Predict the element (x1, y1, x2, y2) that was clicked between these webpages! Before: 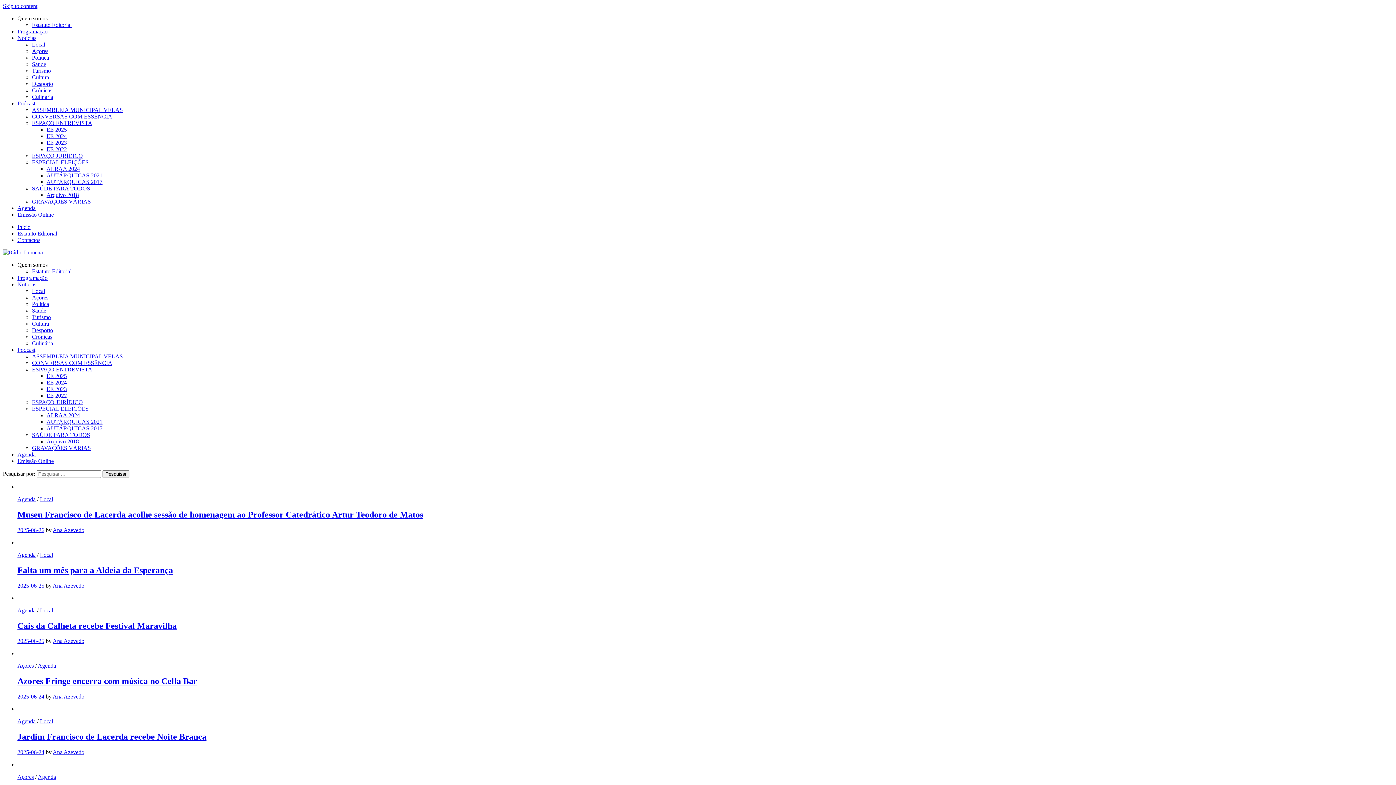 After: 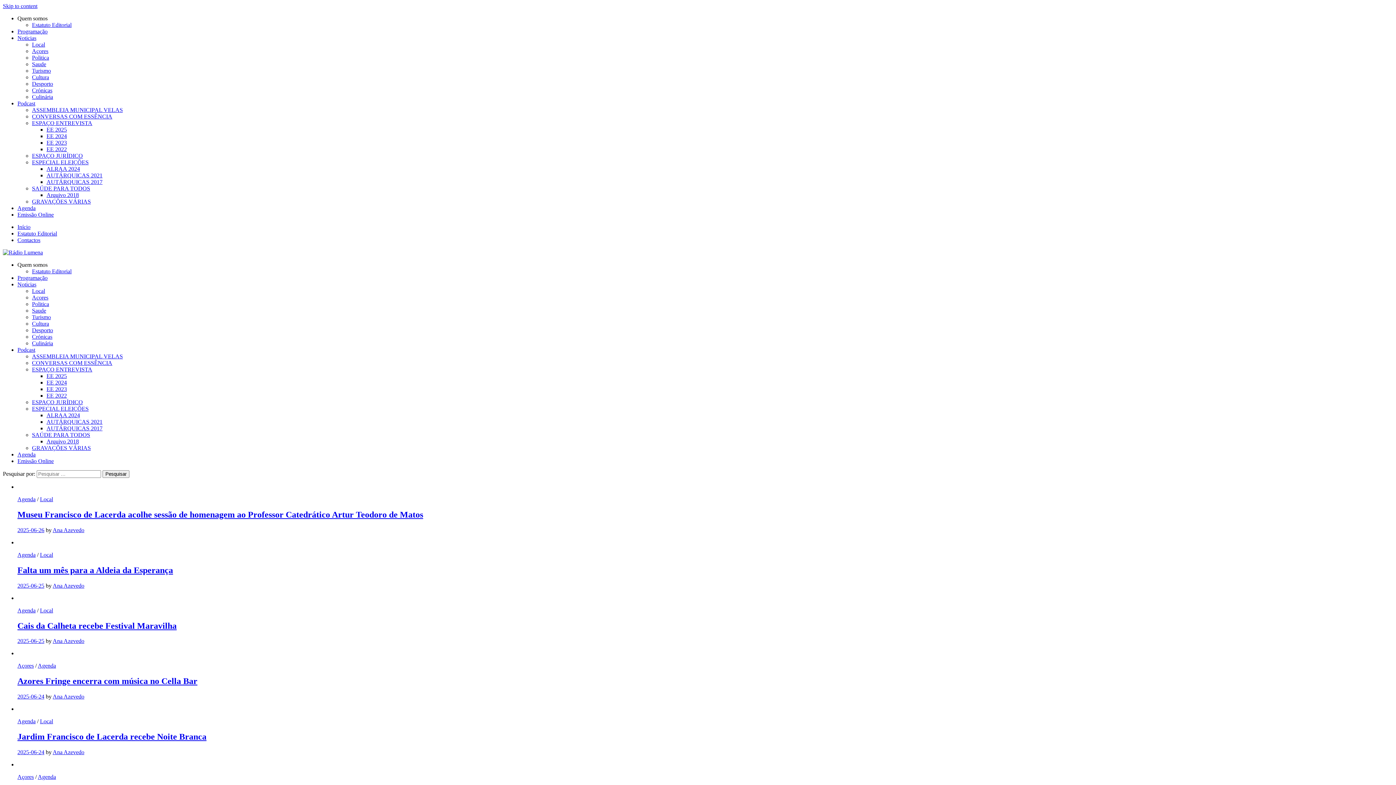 Action: label: ESPECIAL ELEIÇÕES bbox: (32, 159, 88, 165)